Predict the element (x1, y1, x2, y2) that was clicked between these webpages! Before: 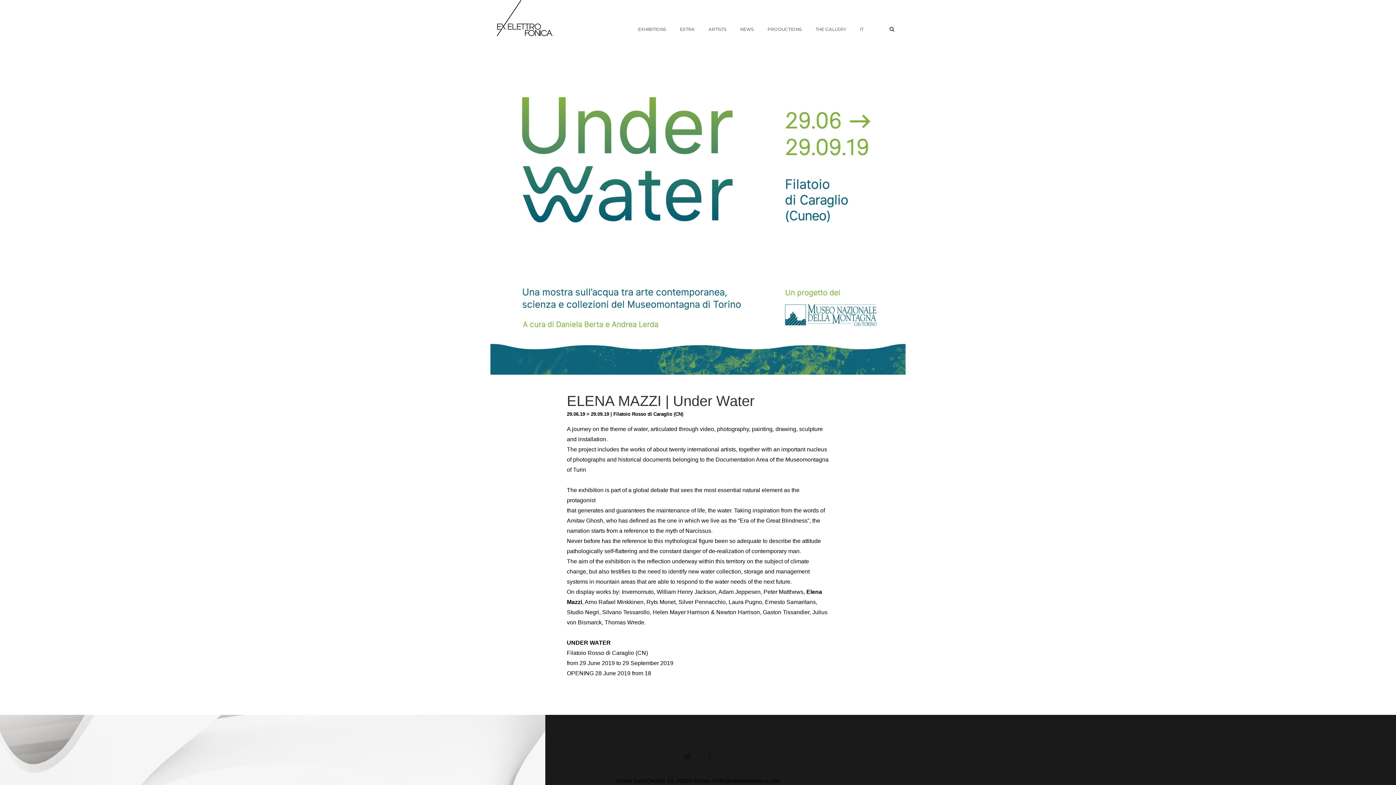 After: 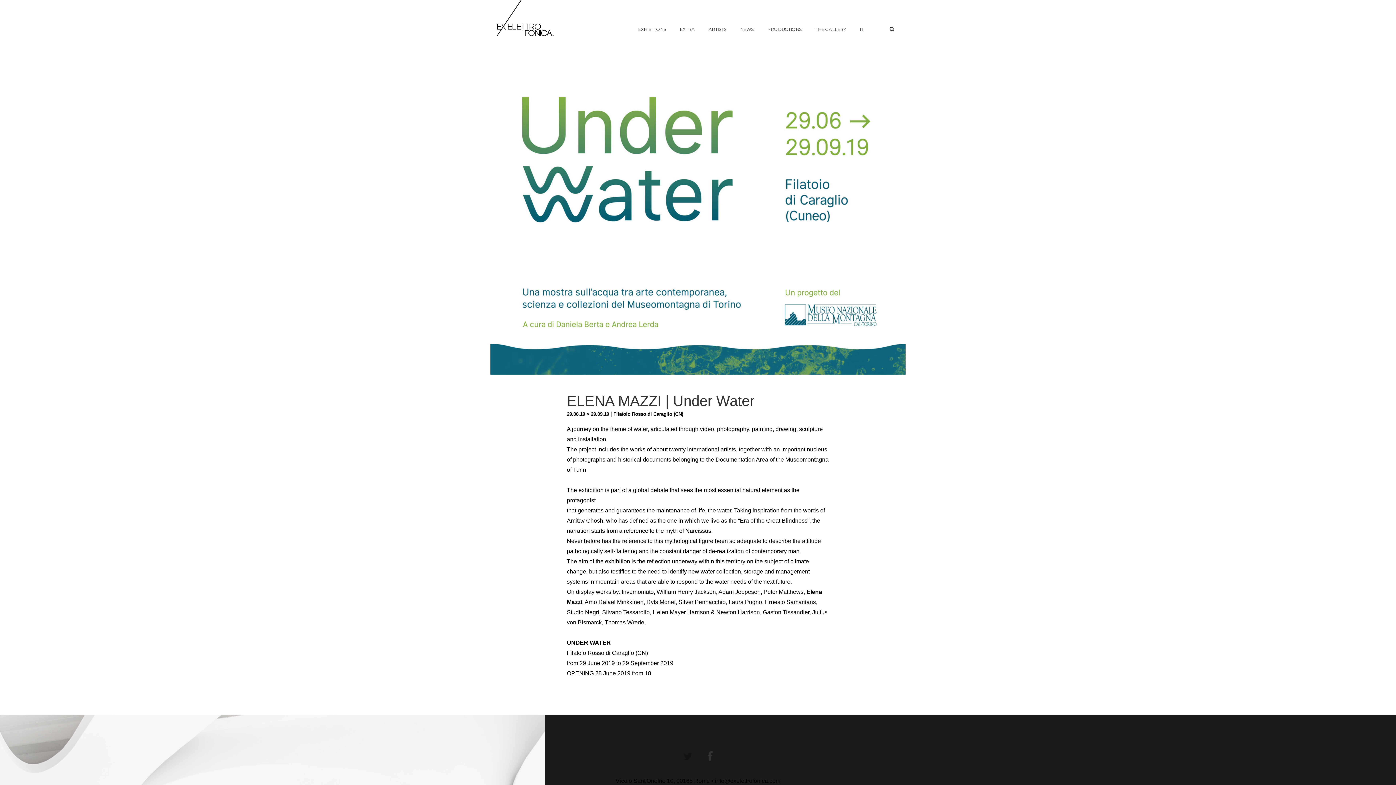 Action: bbox: (707, 755, 713, 761)